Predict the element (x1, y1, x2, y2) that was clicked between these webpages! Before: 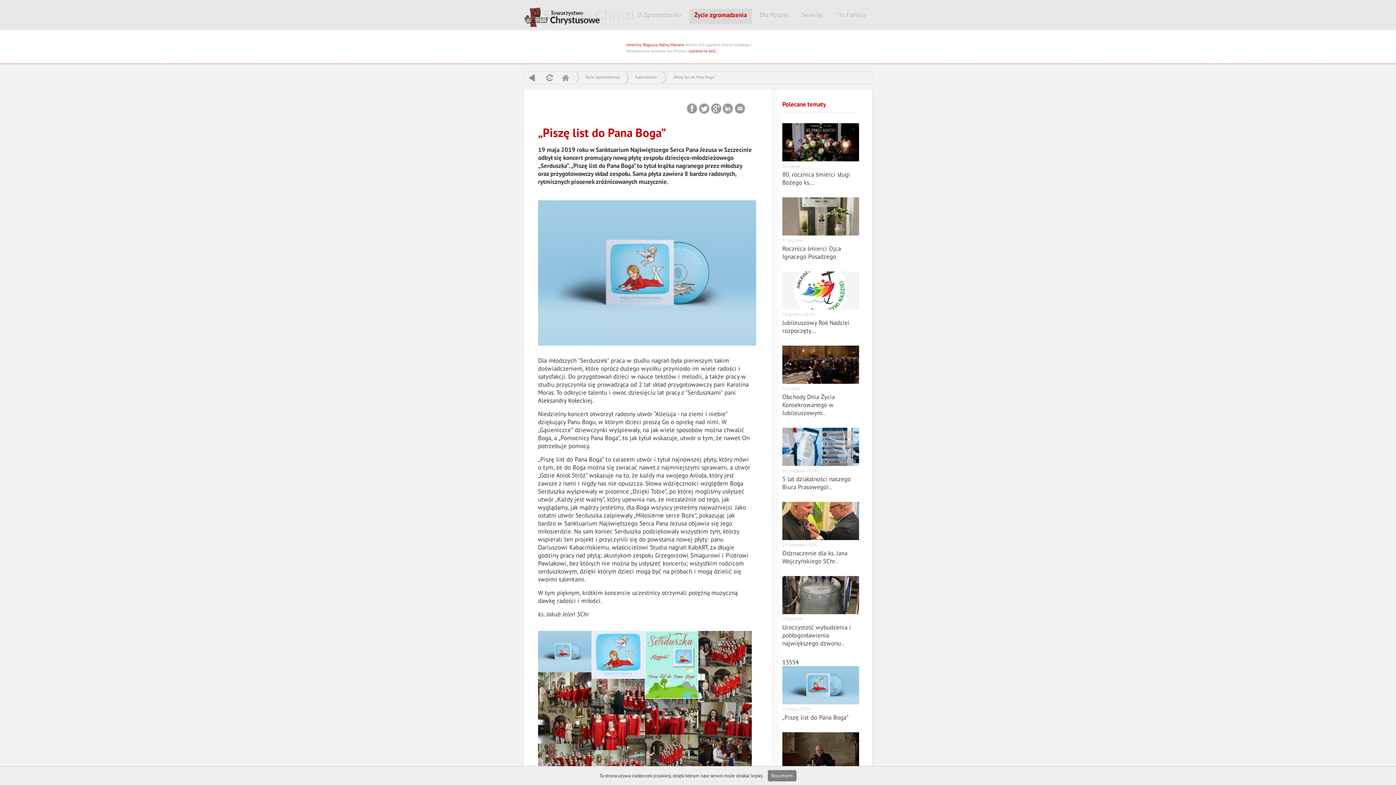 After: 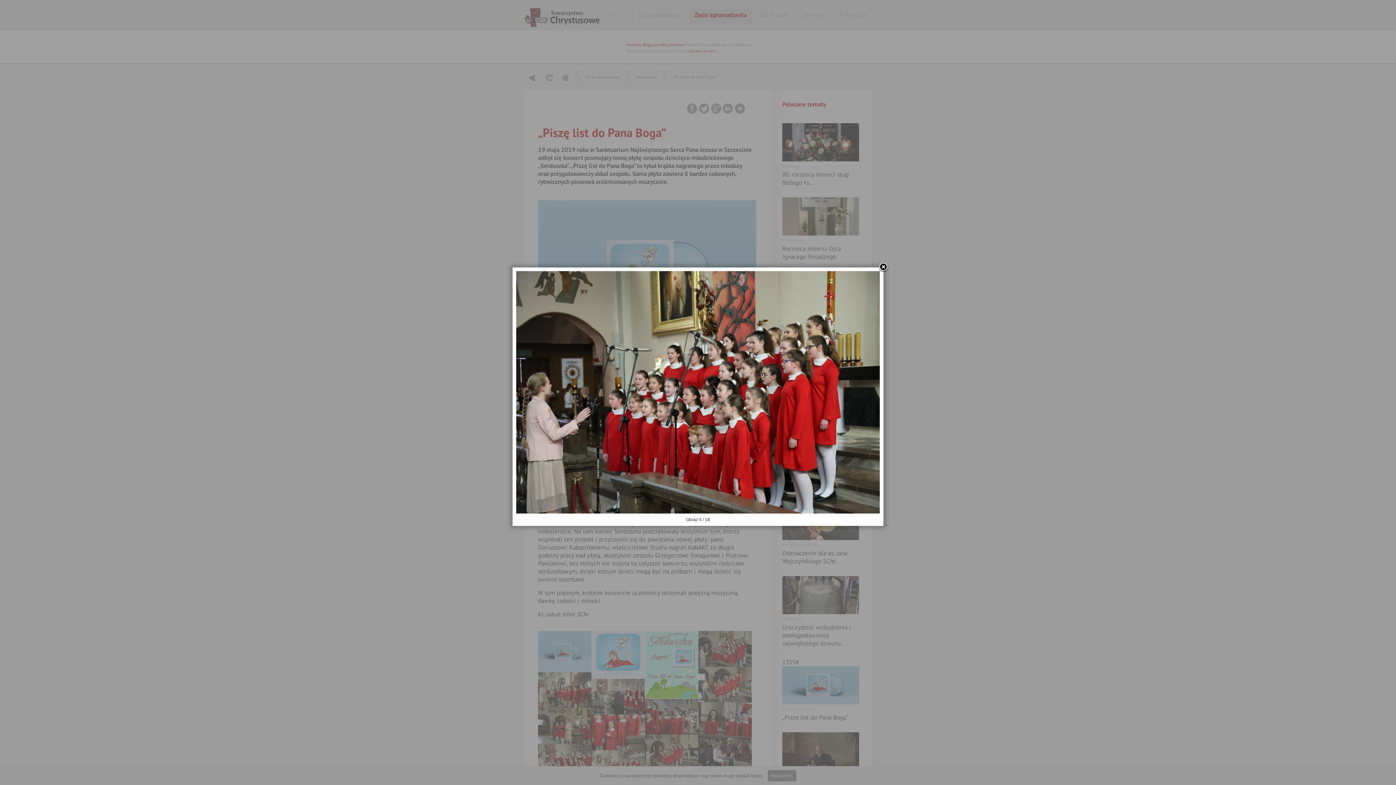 Action: bbox: (698, 631, 752, 666)